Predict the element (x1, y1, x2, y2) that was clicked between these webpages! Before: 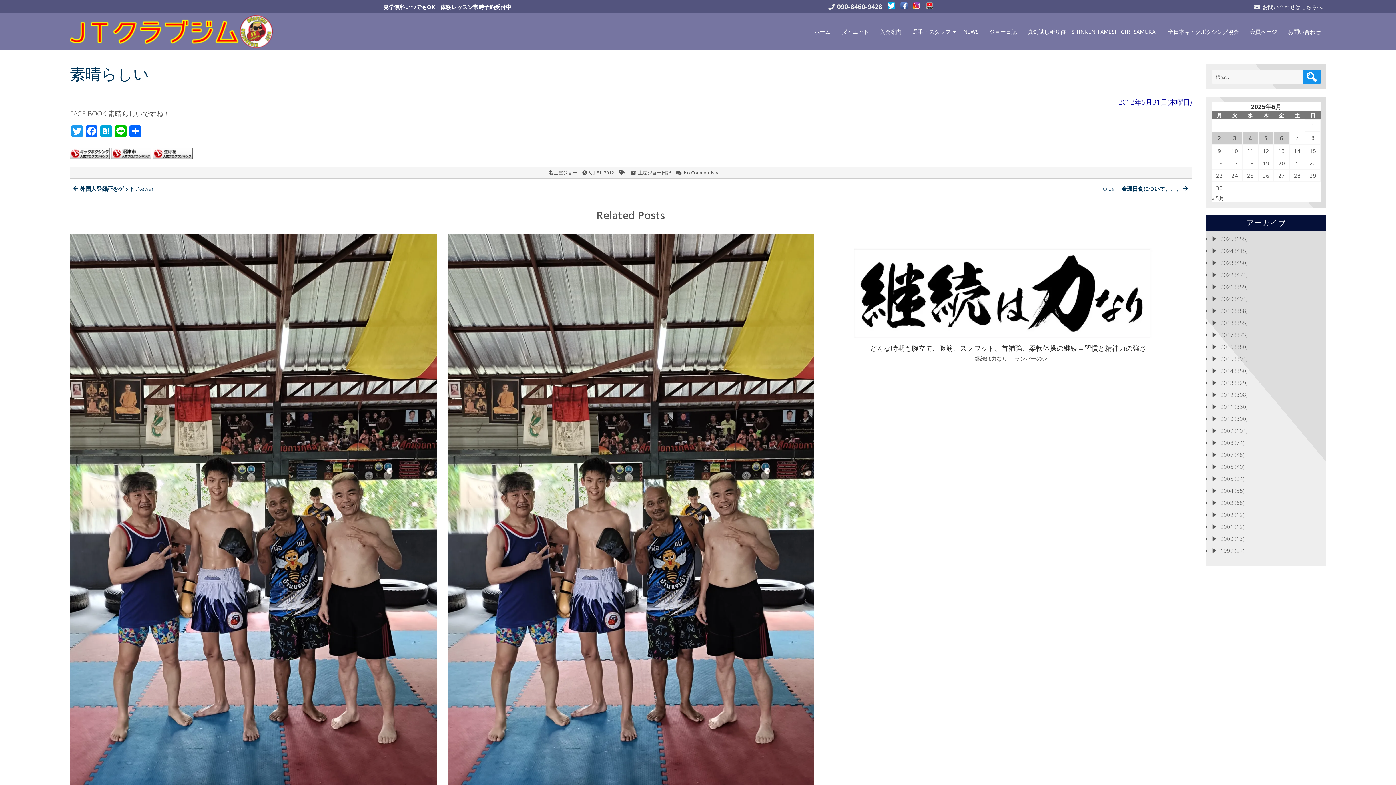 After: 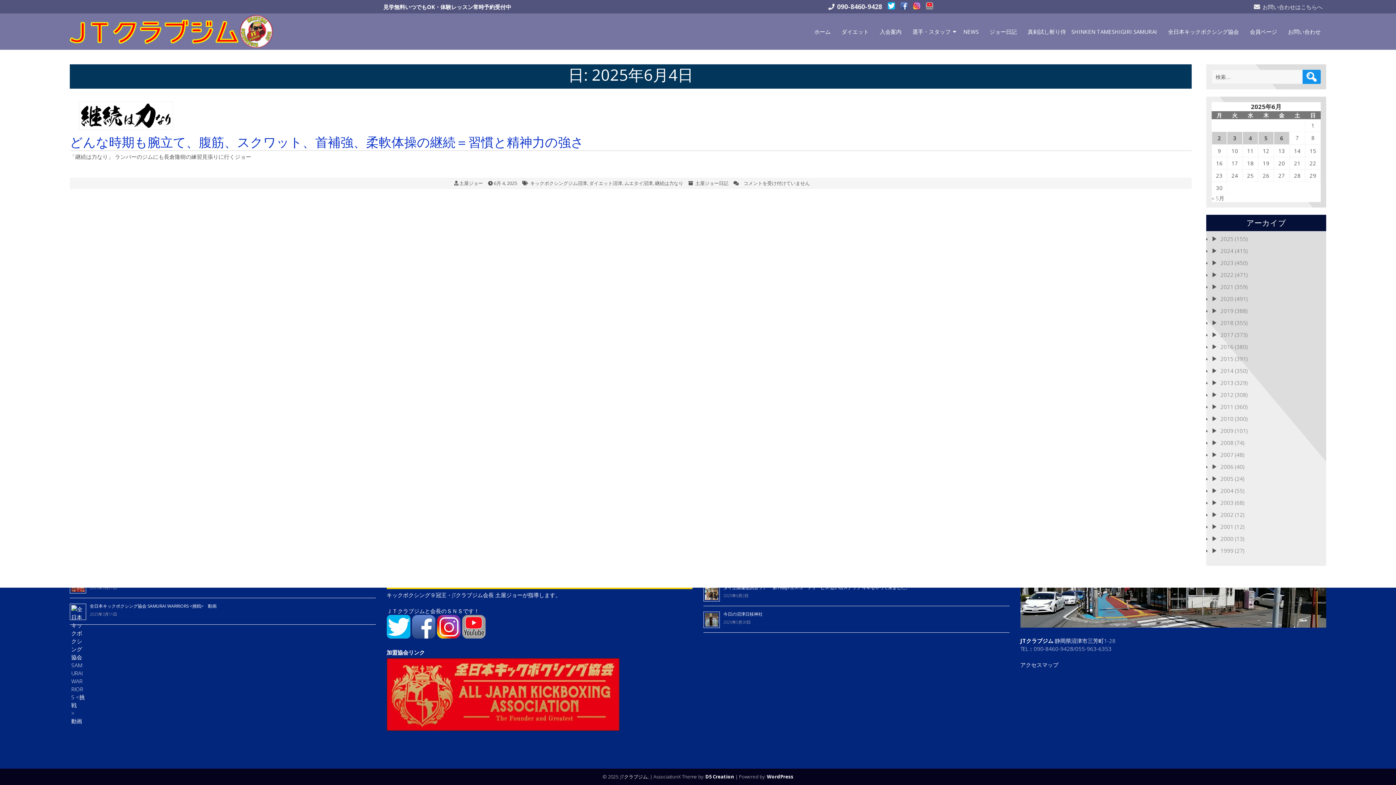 Action: label: 2025年6月4日 に投稿を公開 bbox: (1243, 132, 1258, 144)